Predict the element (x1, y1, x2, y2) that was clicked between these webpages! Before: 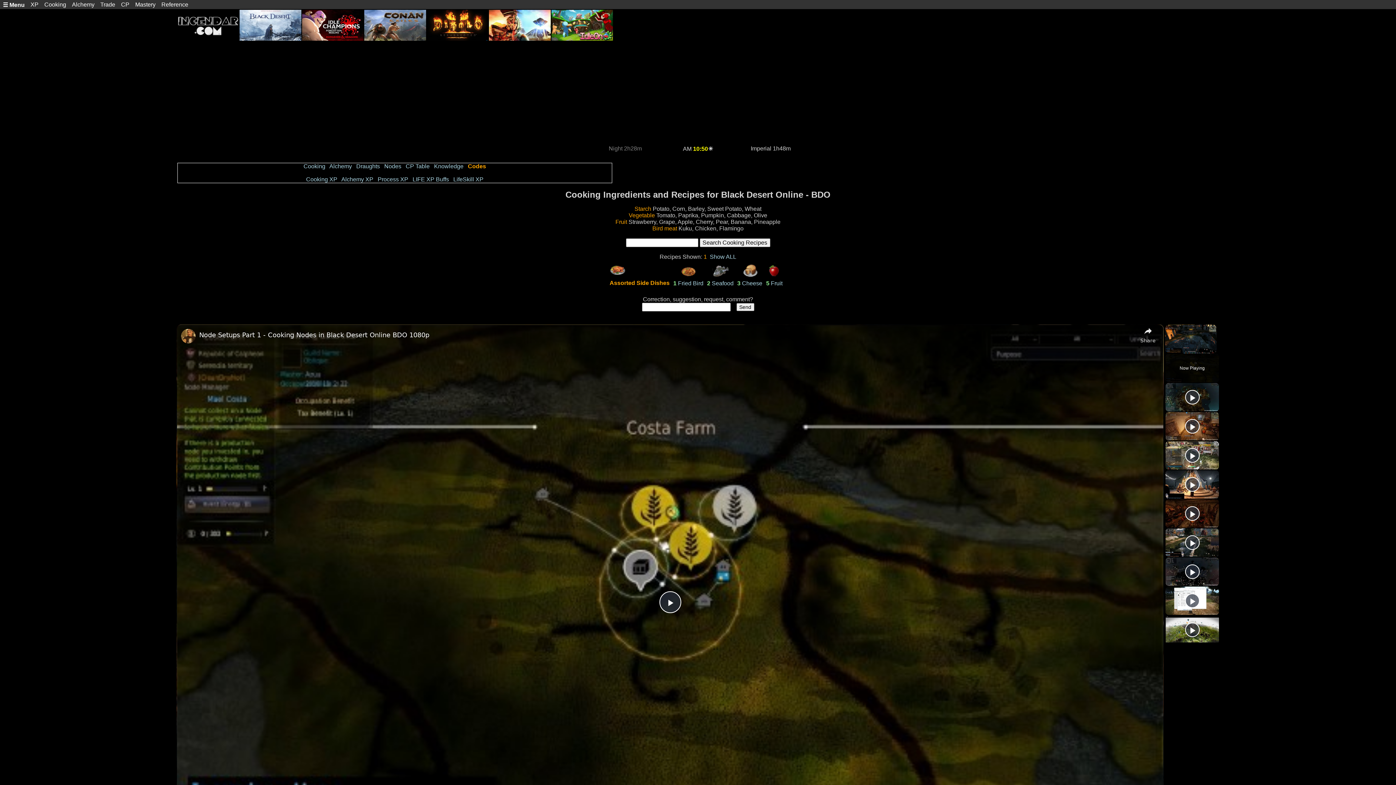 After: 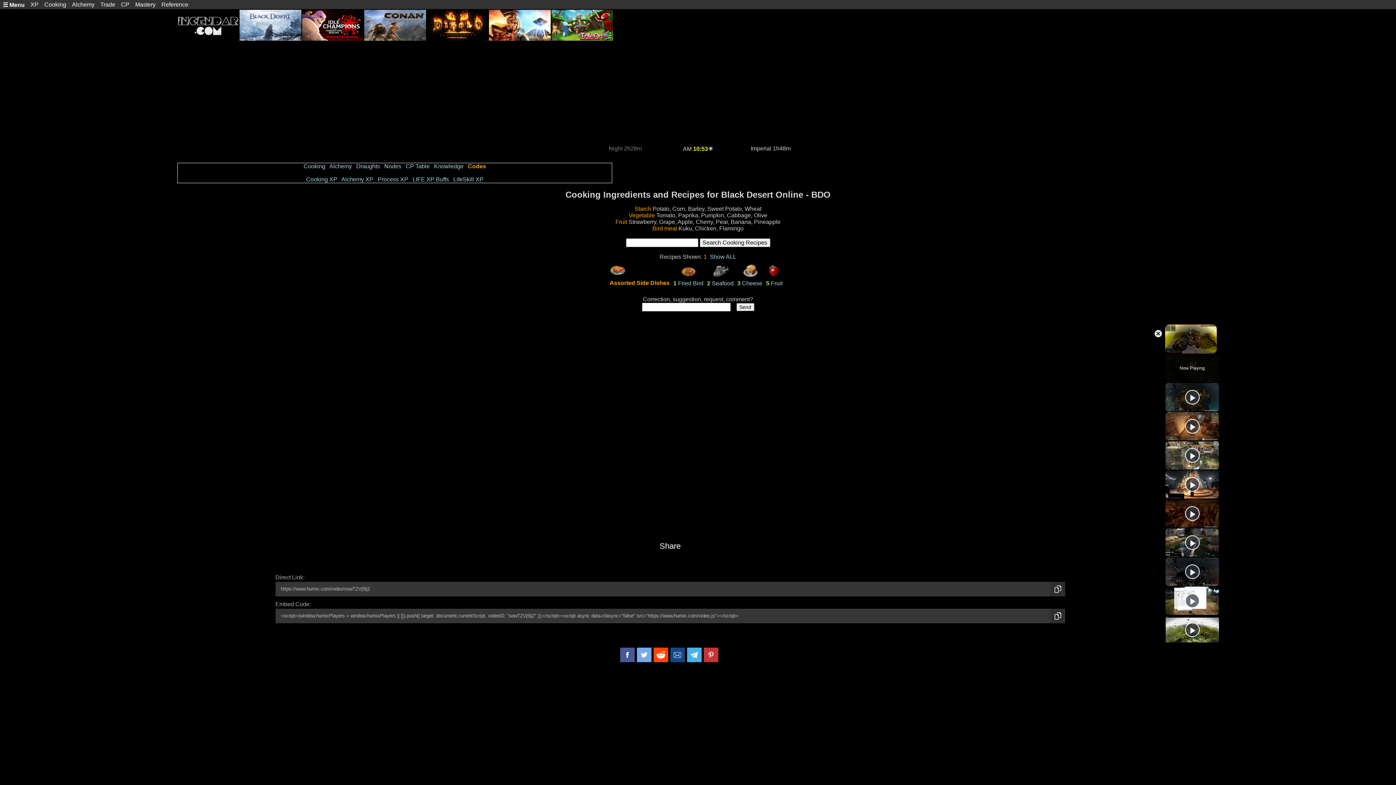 Action: bbox: (1140, 324, 1156, 343) label: Share